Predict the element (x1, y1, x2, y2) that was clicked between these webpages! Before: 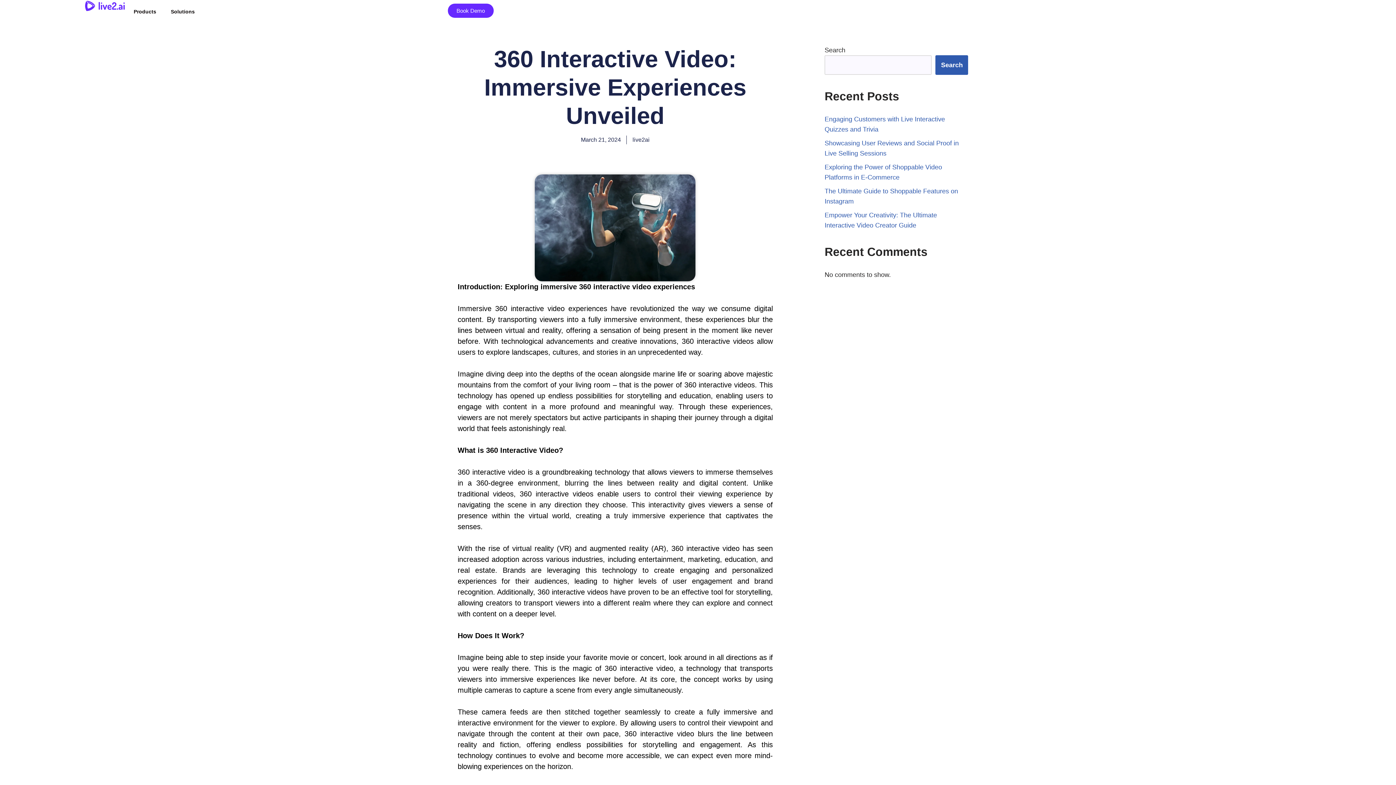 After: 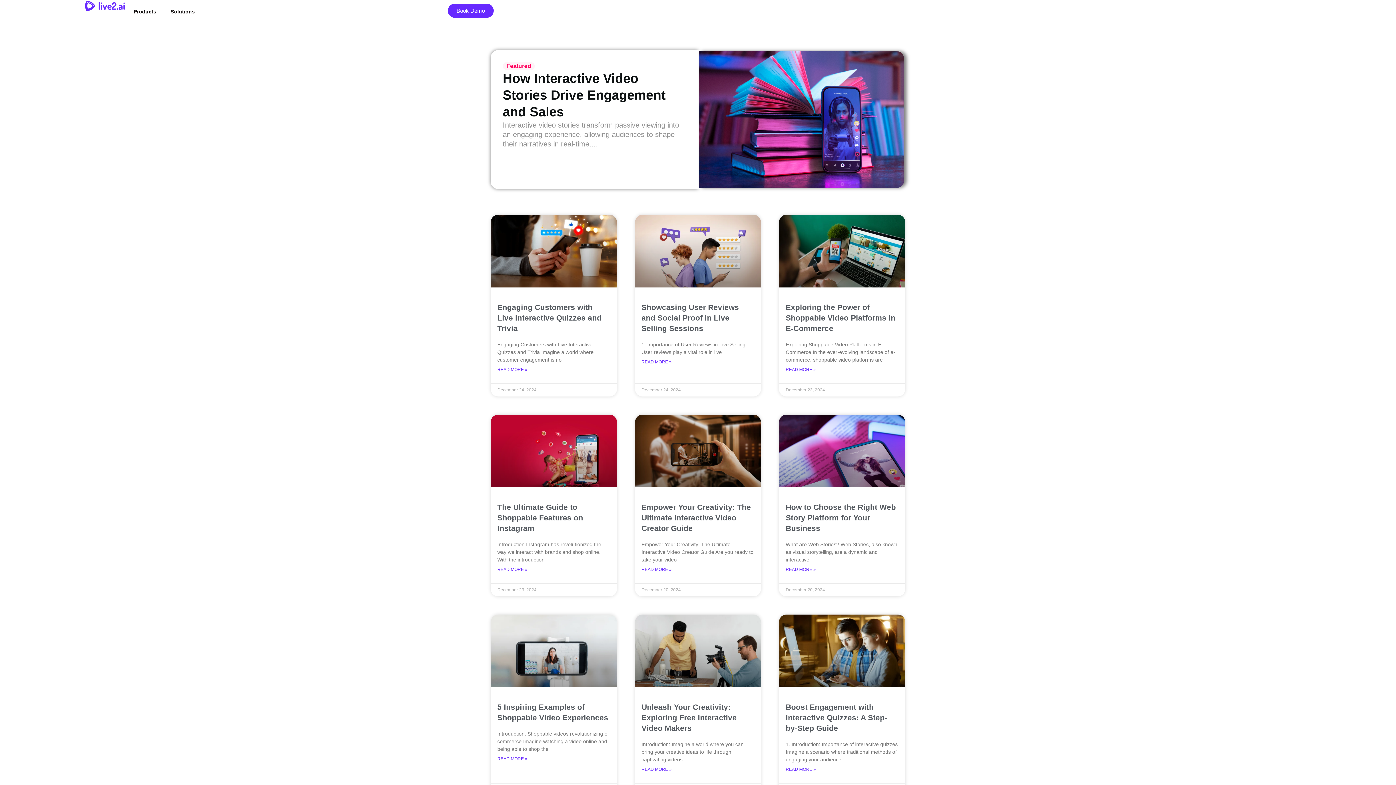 Action: label: Products bbox: (126, 3, 163, 20)